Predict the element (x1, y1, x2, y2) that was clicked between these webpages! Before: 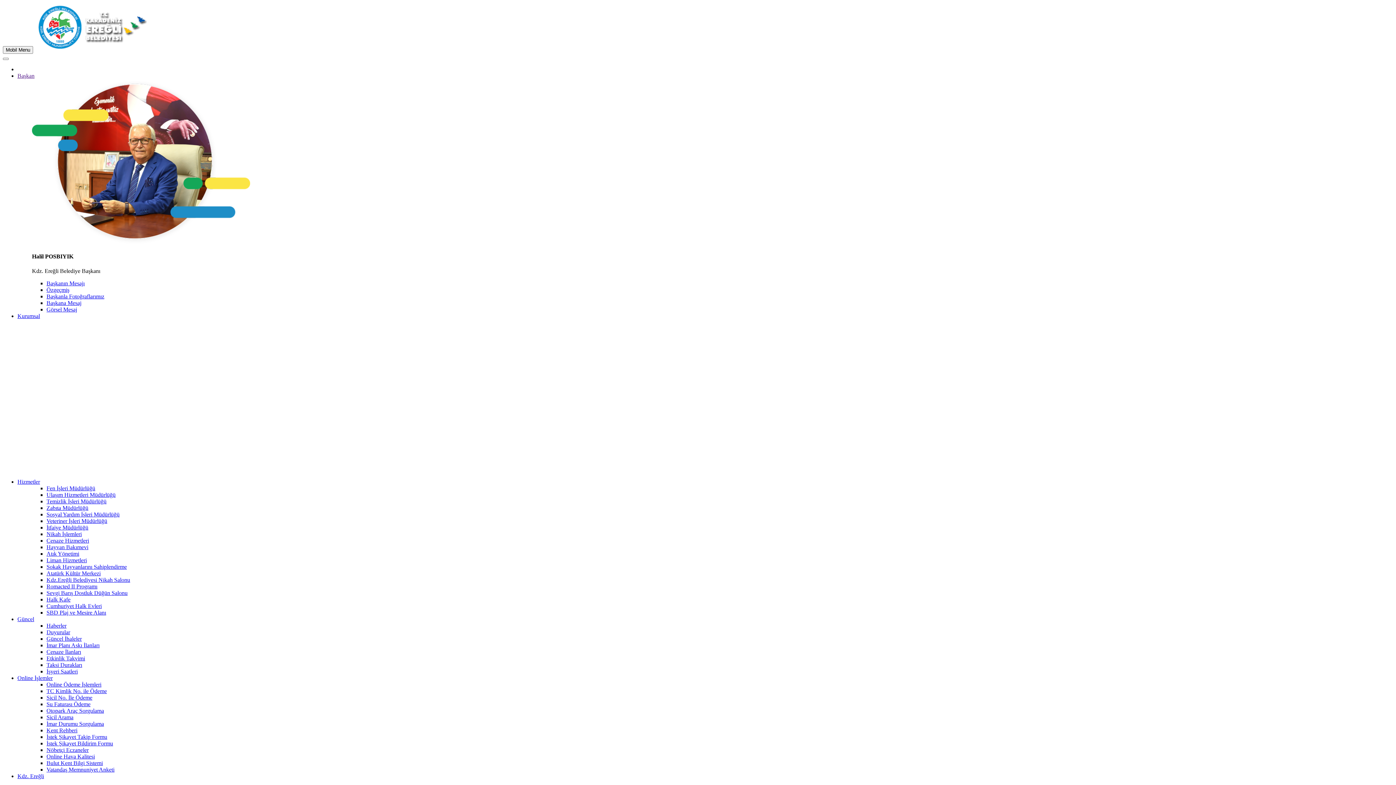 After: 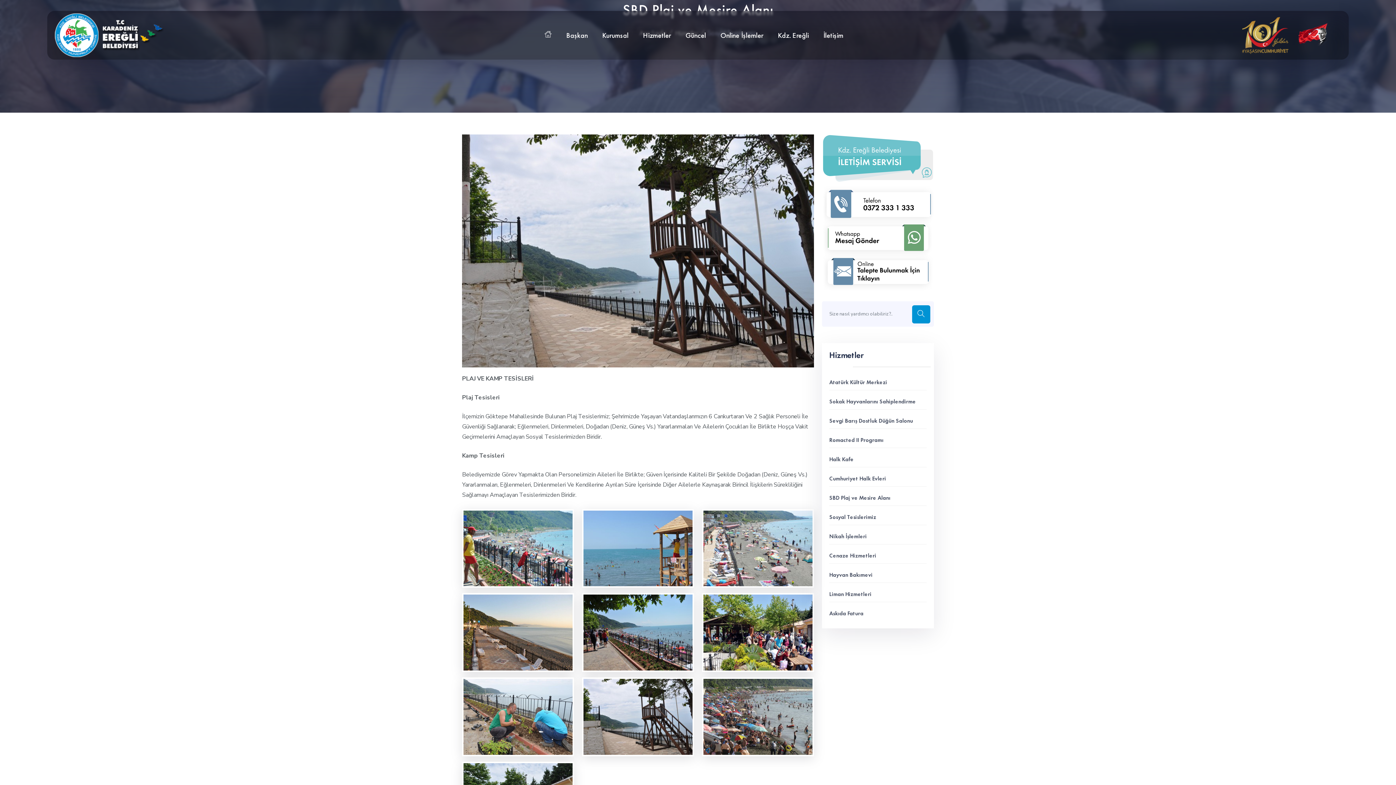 Action: label: SBD Plaj ve Mesire Alanı bbox: (46, 609, 106, 616)